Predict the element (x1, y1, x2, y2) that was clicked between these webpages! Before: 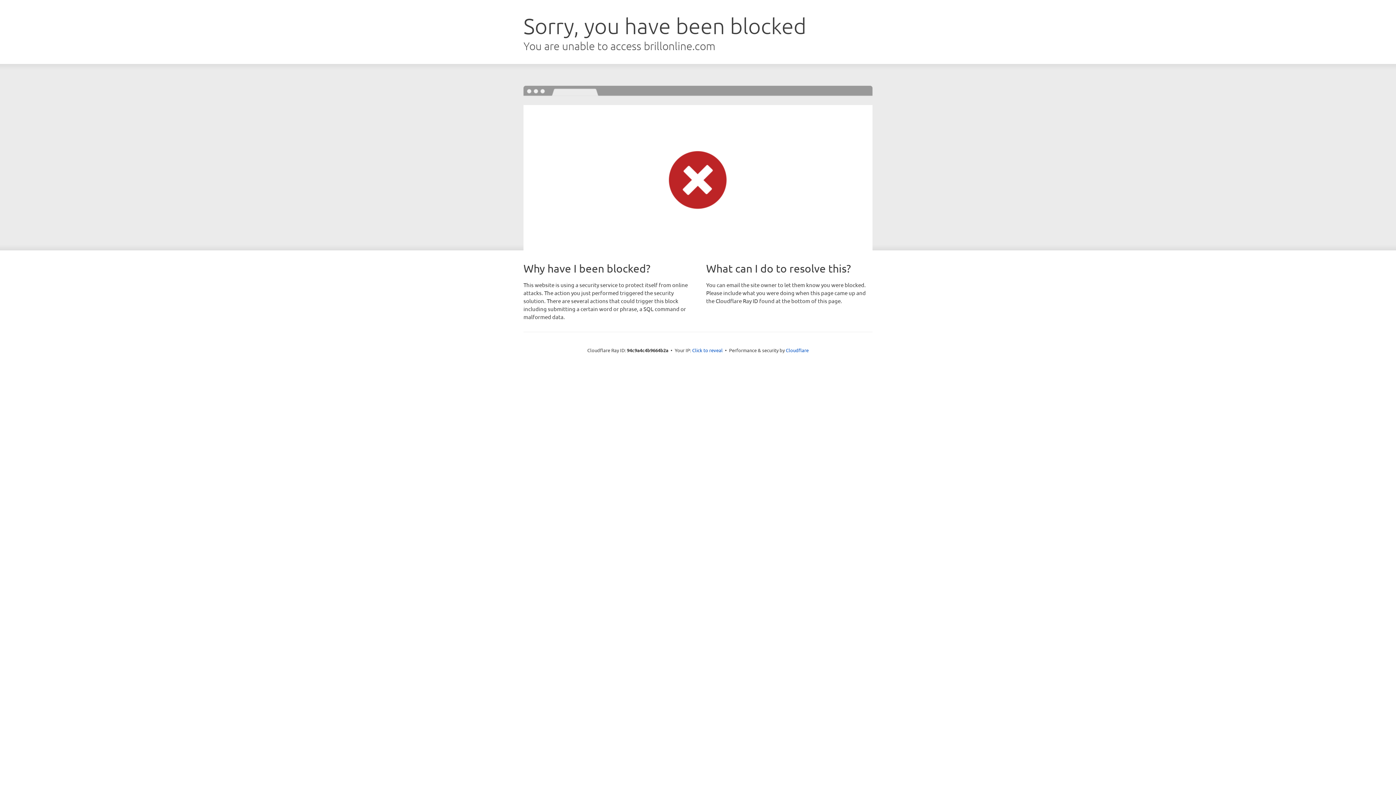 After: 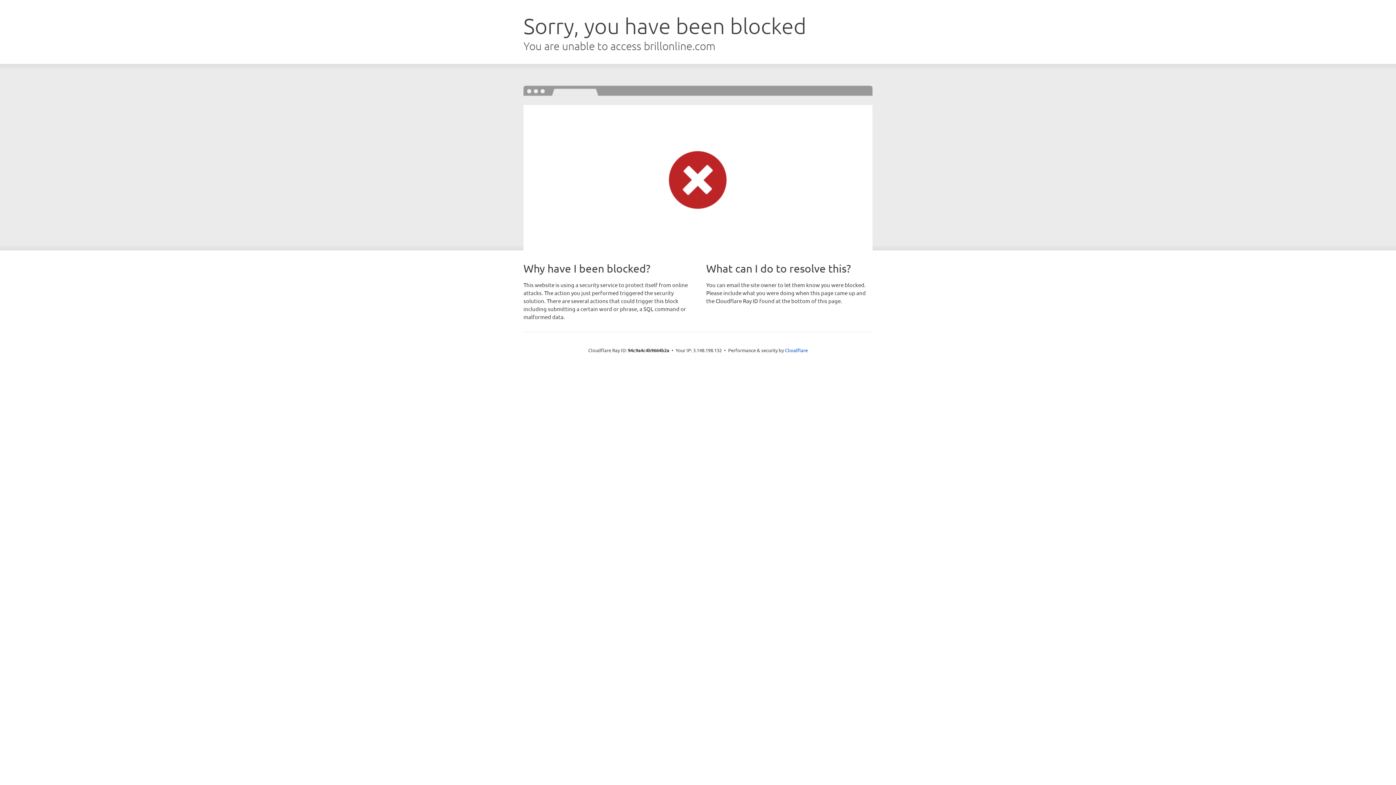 Action: bbox: (692, 346, 722, 353) label: Click to reveal